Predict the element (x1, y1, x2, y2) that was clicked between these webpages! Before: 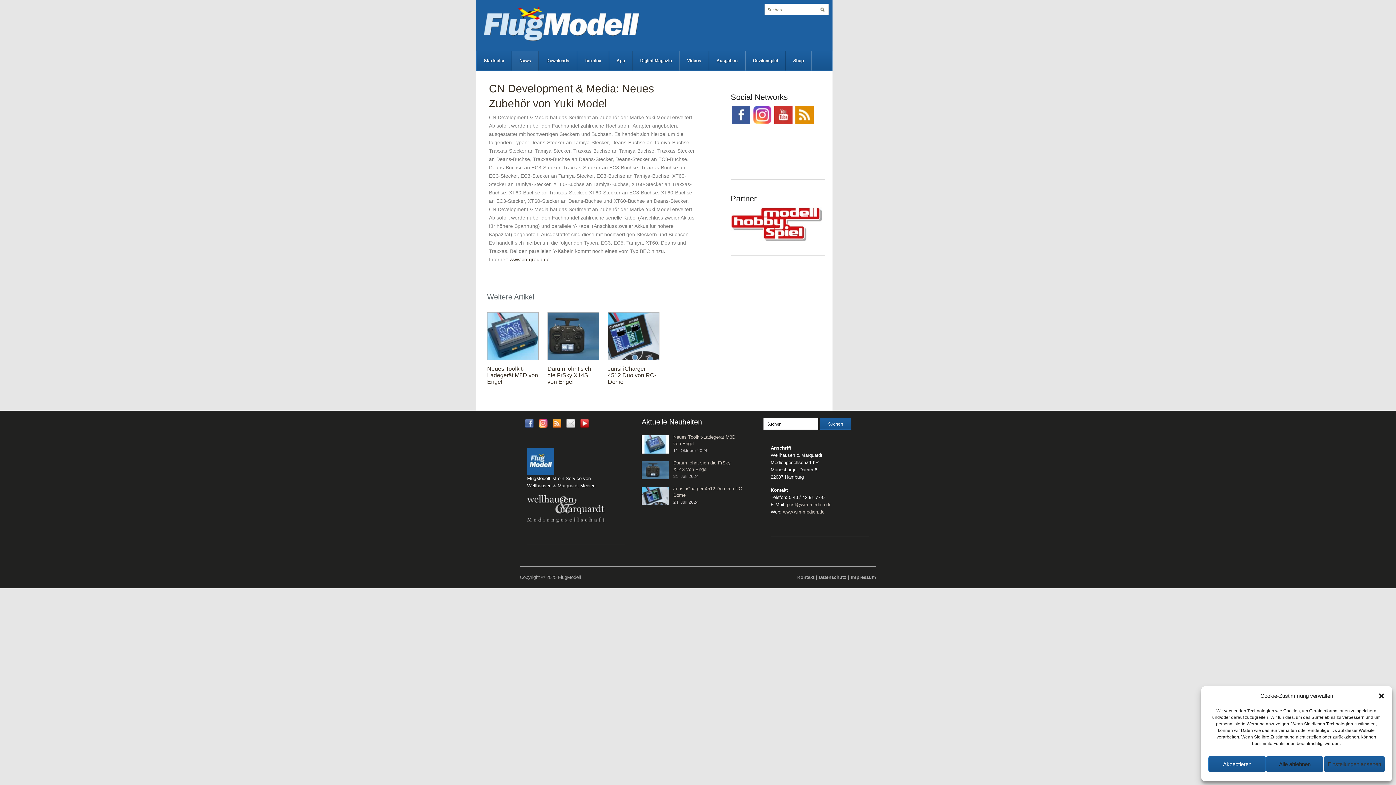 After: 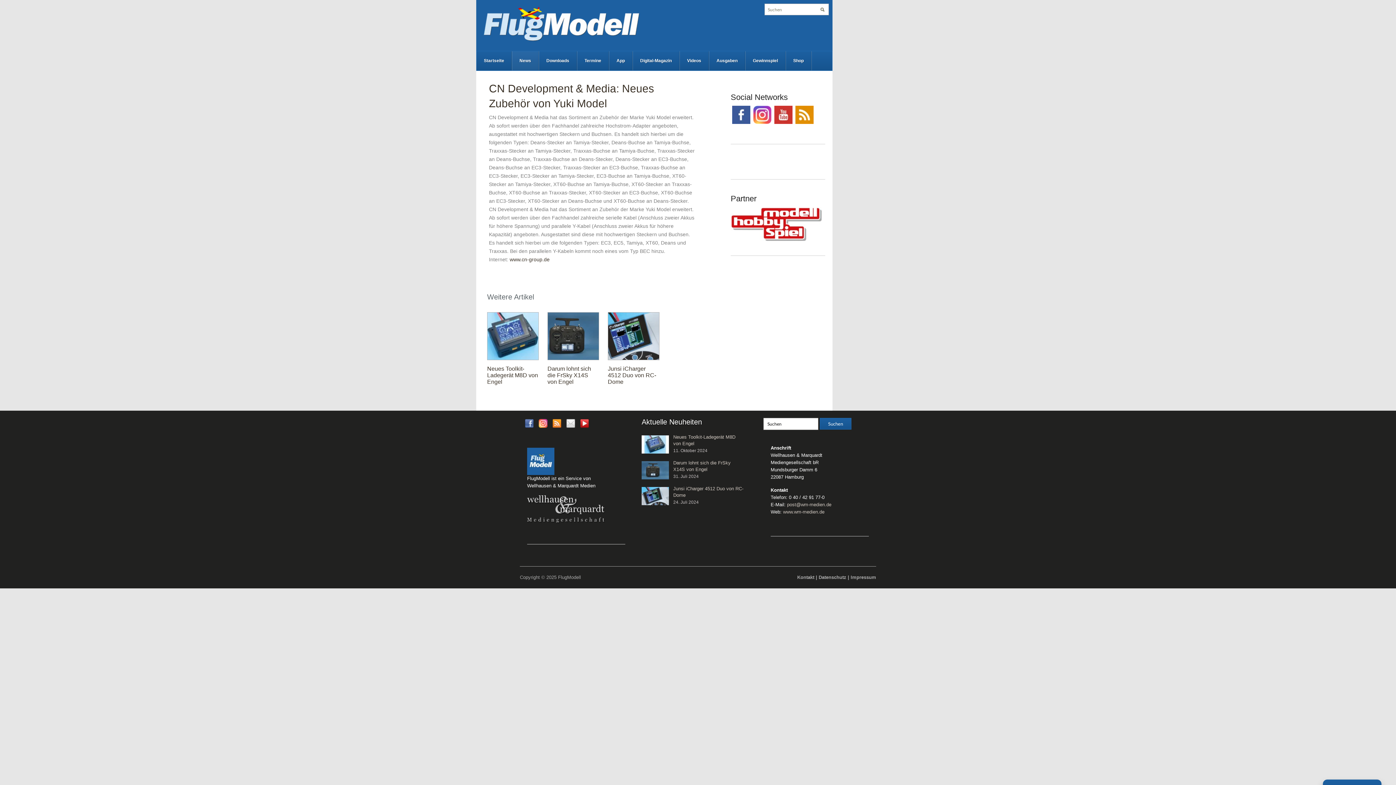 Action: label: Alle ablehnen bbox: (1266, 756, 1323, 772)